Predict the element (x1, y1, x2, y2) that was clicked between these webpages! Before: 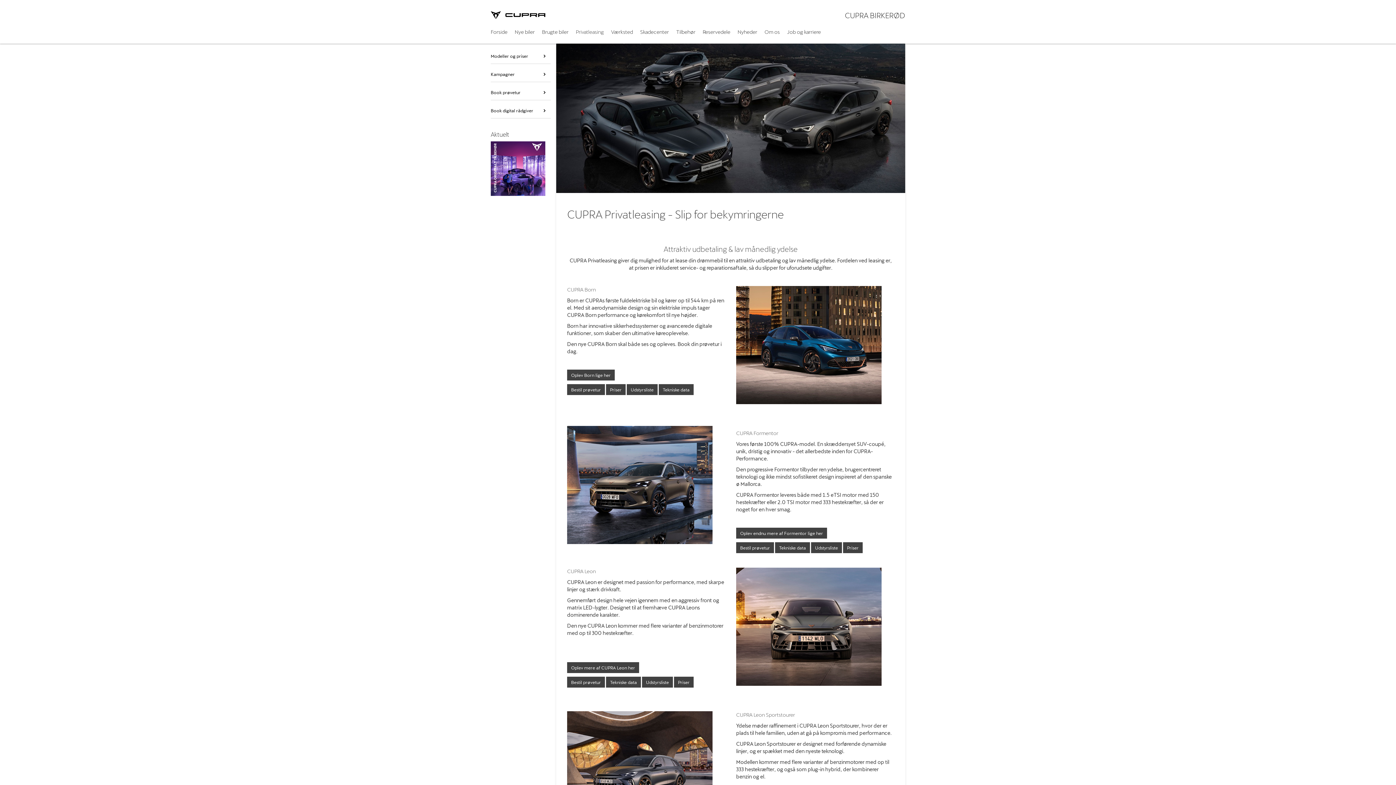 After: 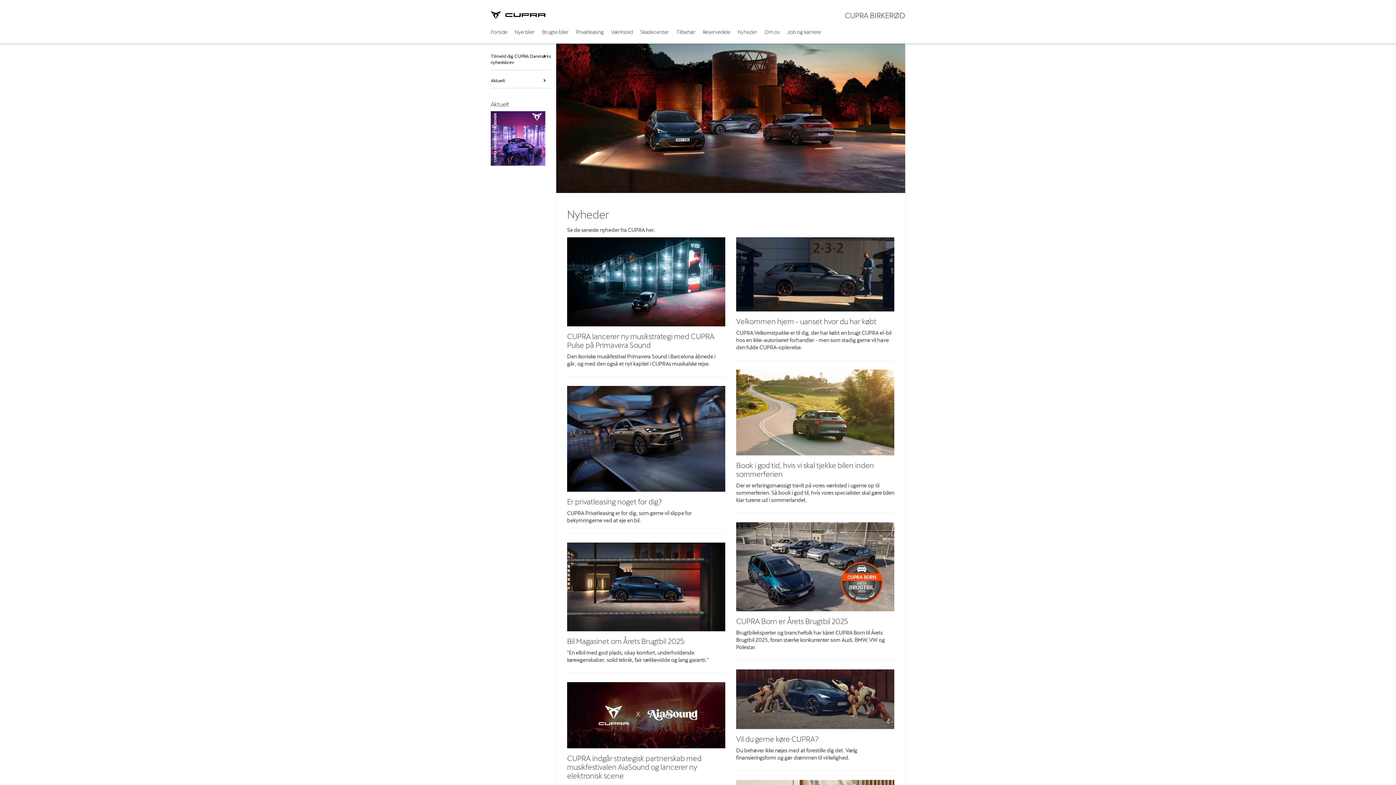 Action: bbox: (734, 25, 761, 38) label: Nyheder